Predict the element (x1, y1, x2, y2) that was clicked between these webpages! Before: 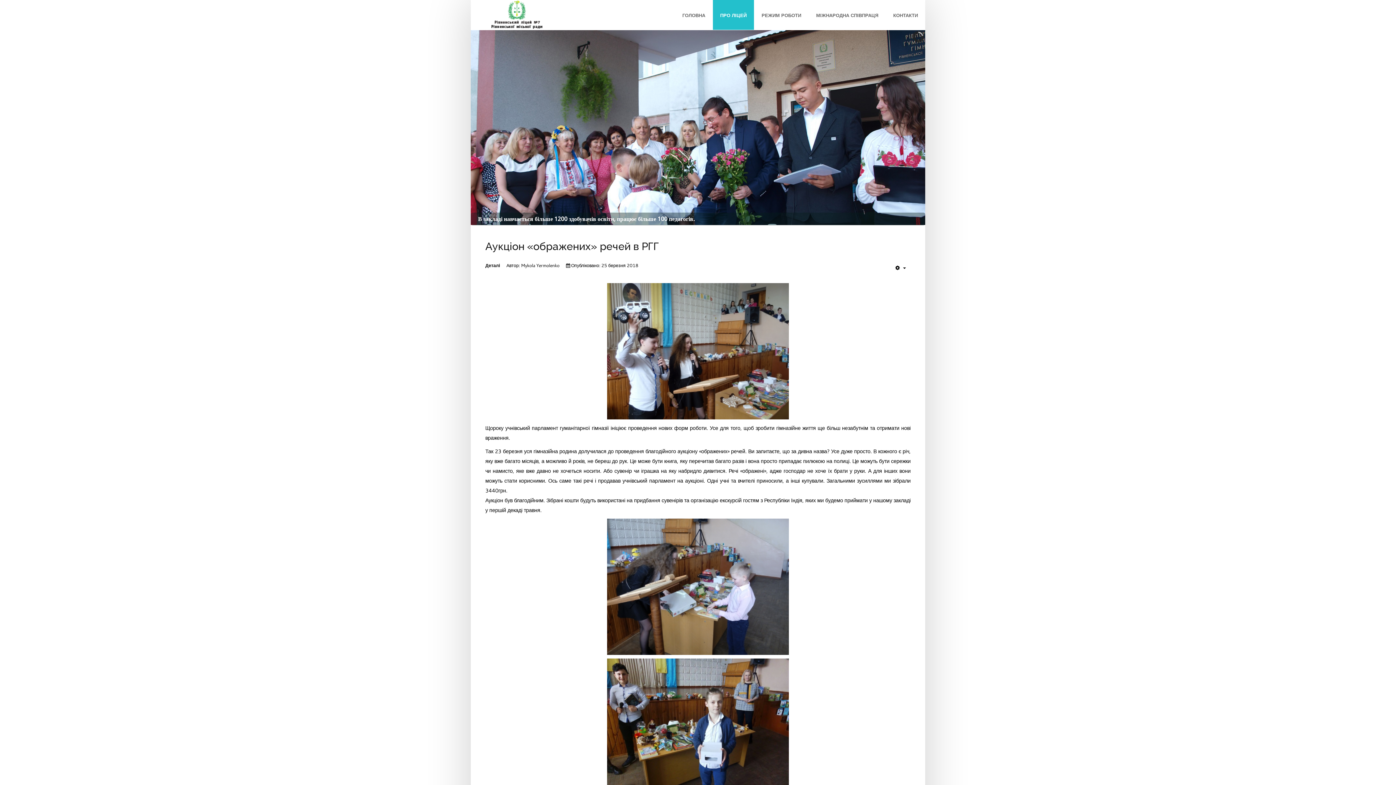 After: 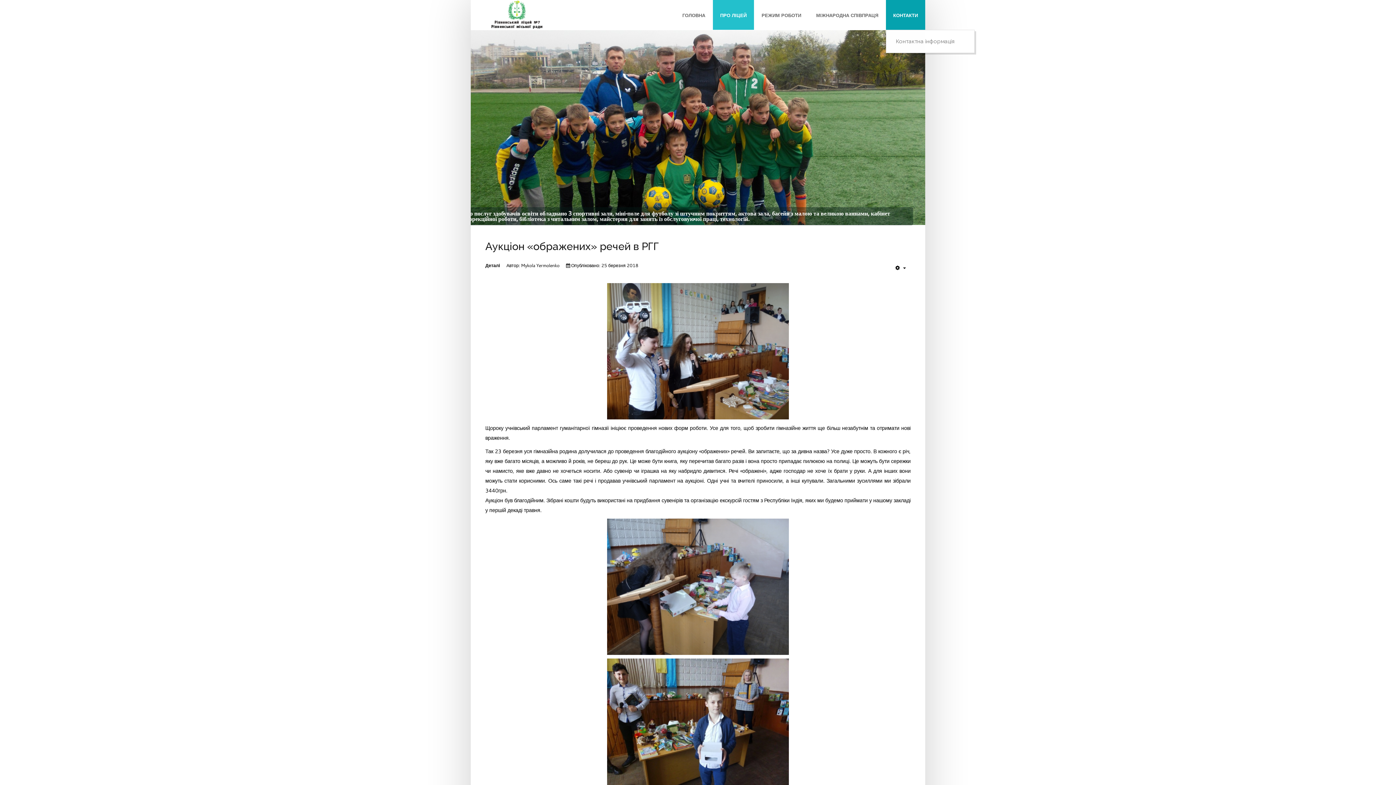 Action: bbox: (893, 10, 918, 20) label: КОНТАКТИ